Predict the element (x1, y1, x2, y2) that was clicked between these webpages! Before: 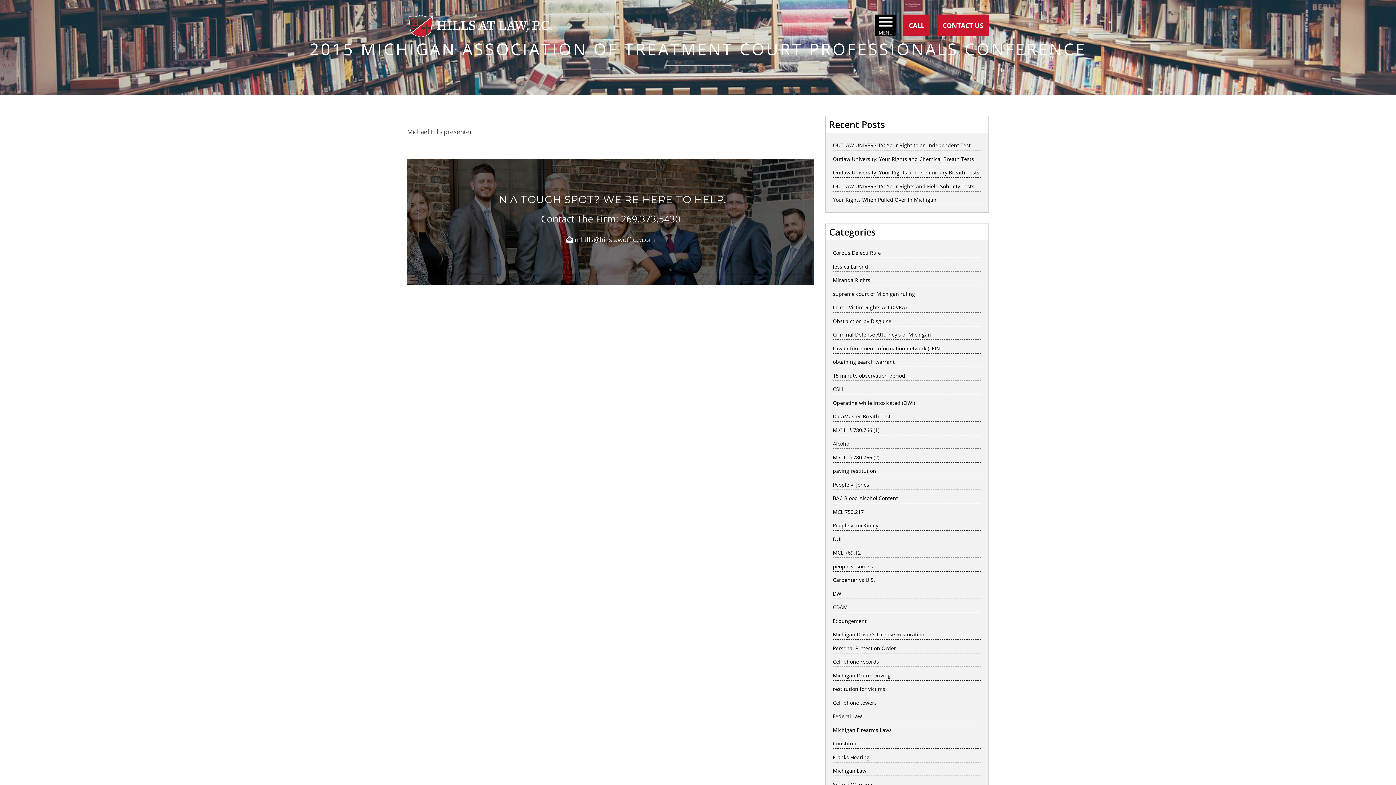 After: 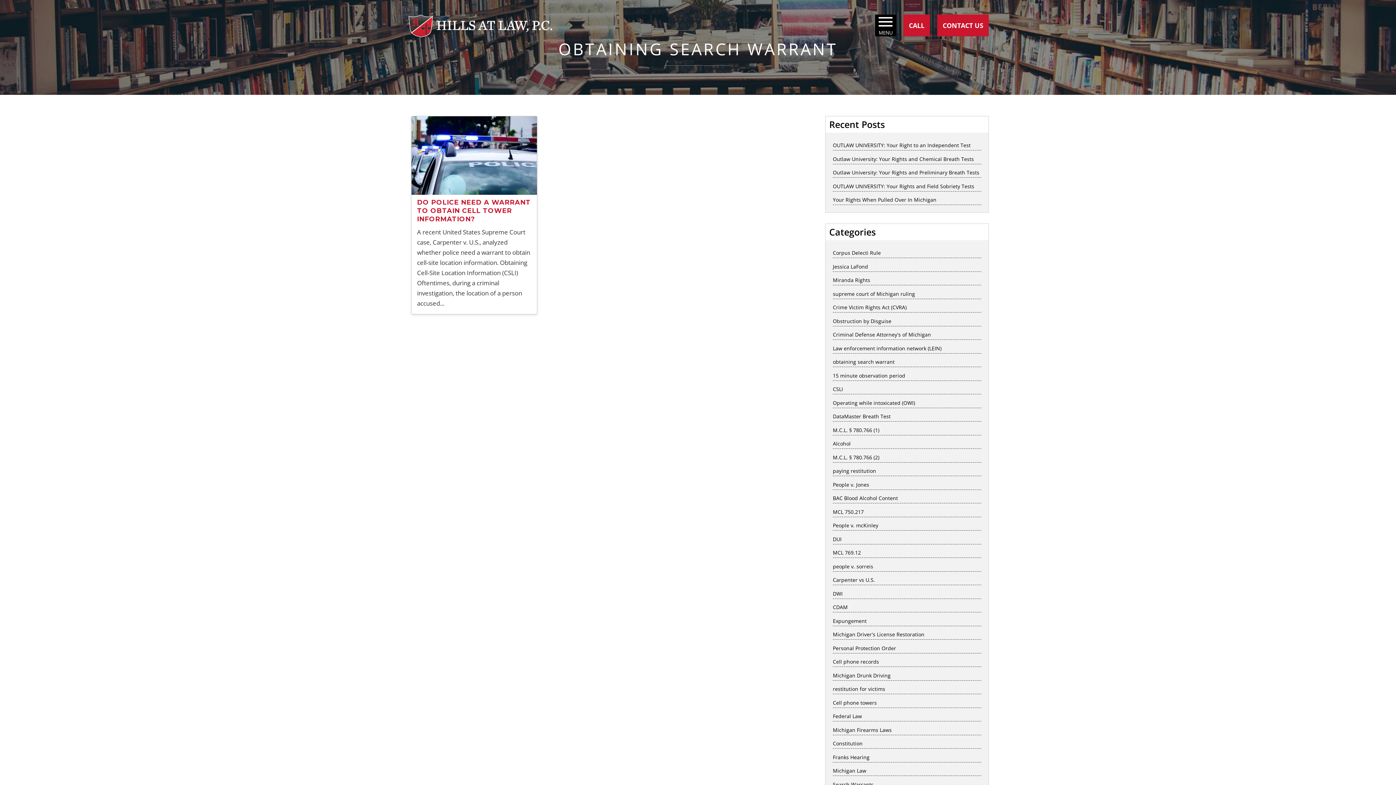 Action: bbox: (833, 358, 894, 365) label: obtaining search warrant